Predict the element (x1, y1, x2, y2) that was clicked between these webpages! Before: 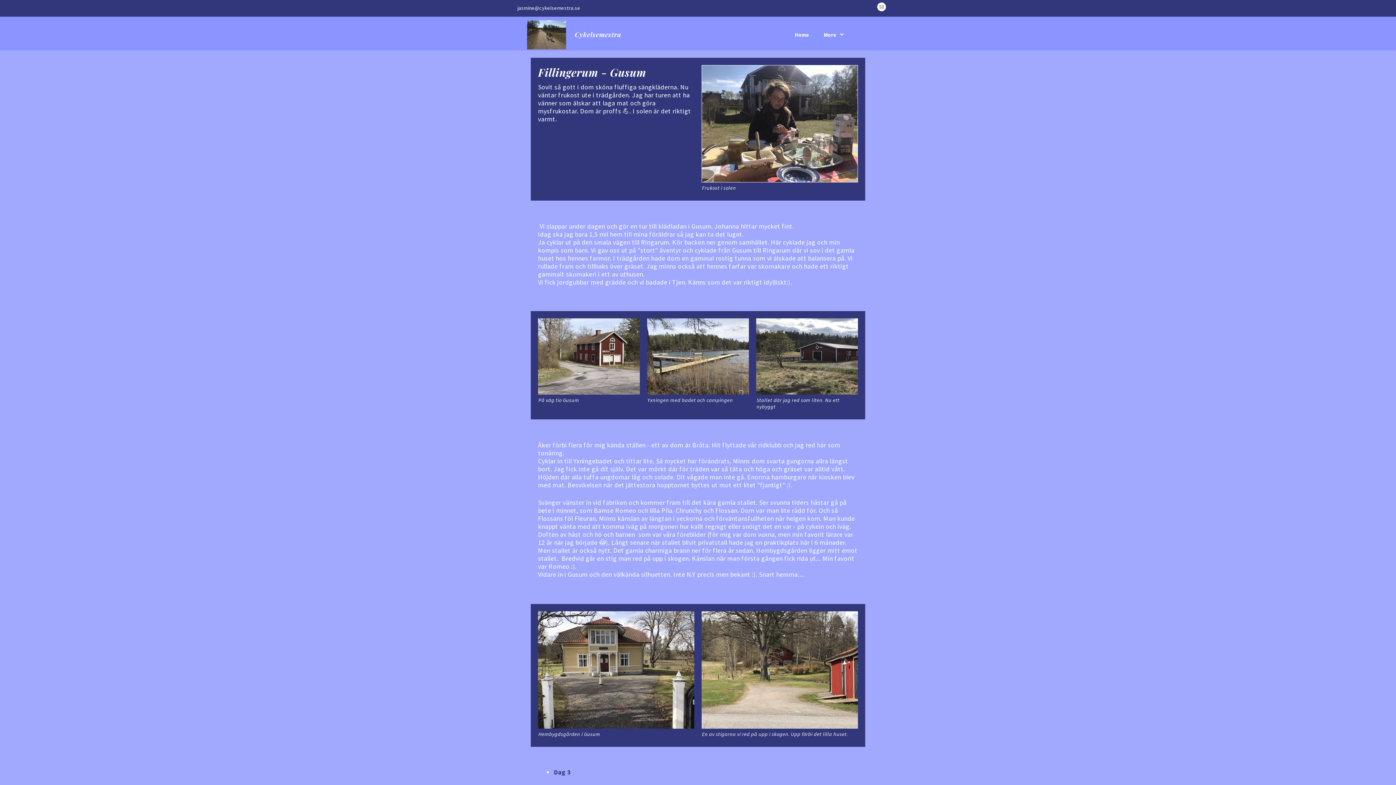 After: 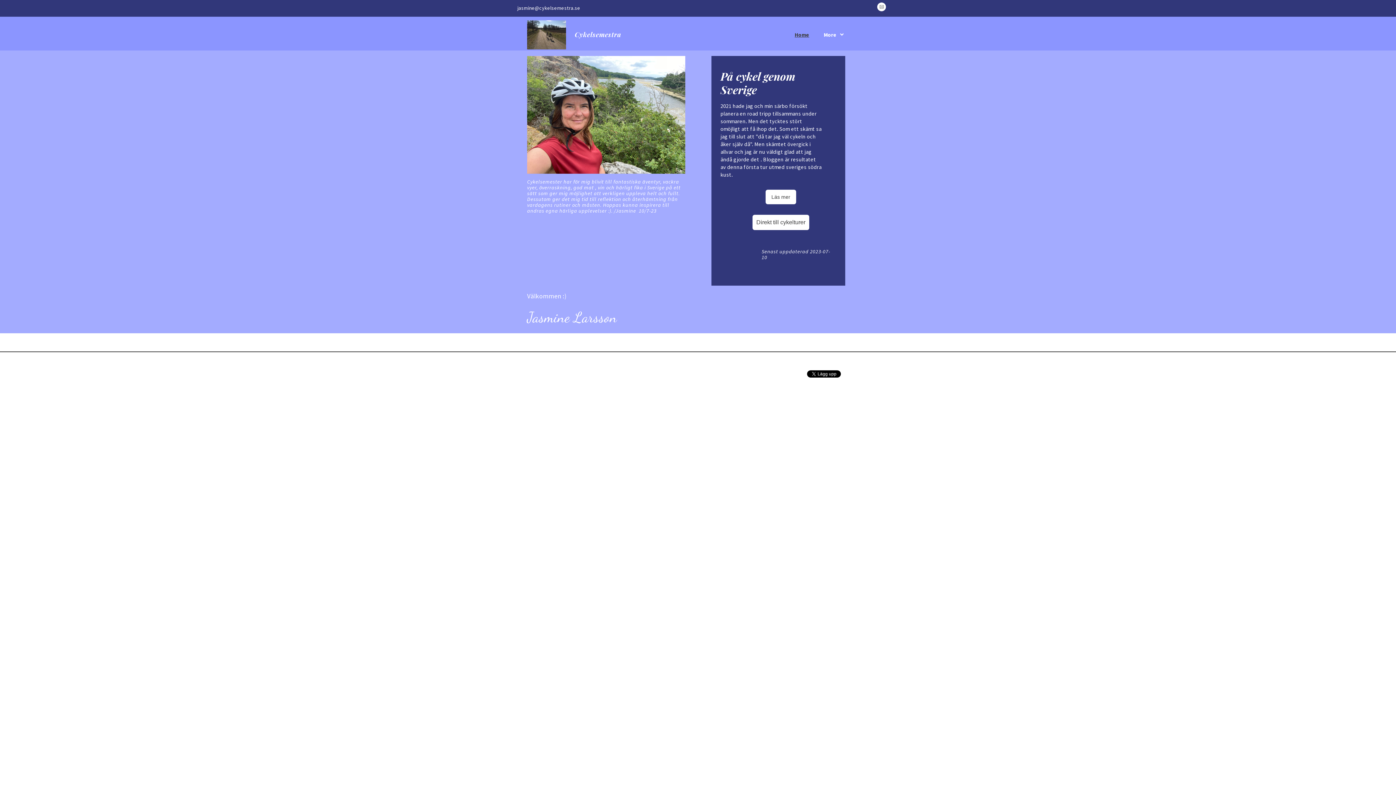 Action: bbox: (527, 20, 566, 49)